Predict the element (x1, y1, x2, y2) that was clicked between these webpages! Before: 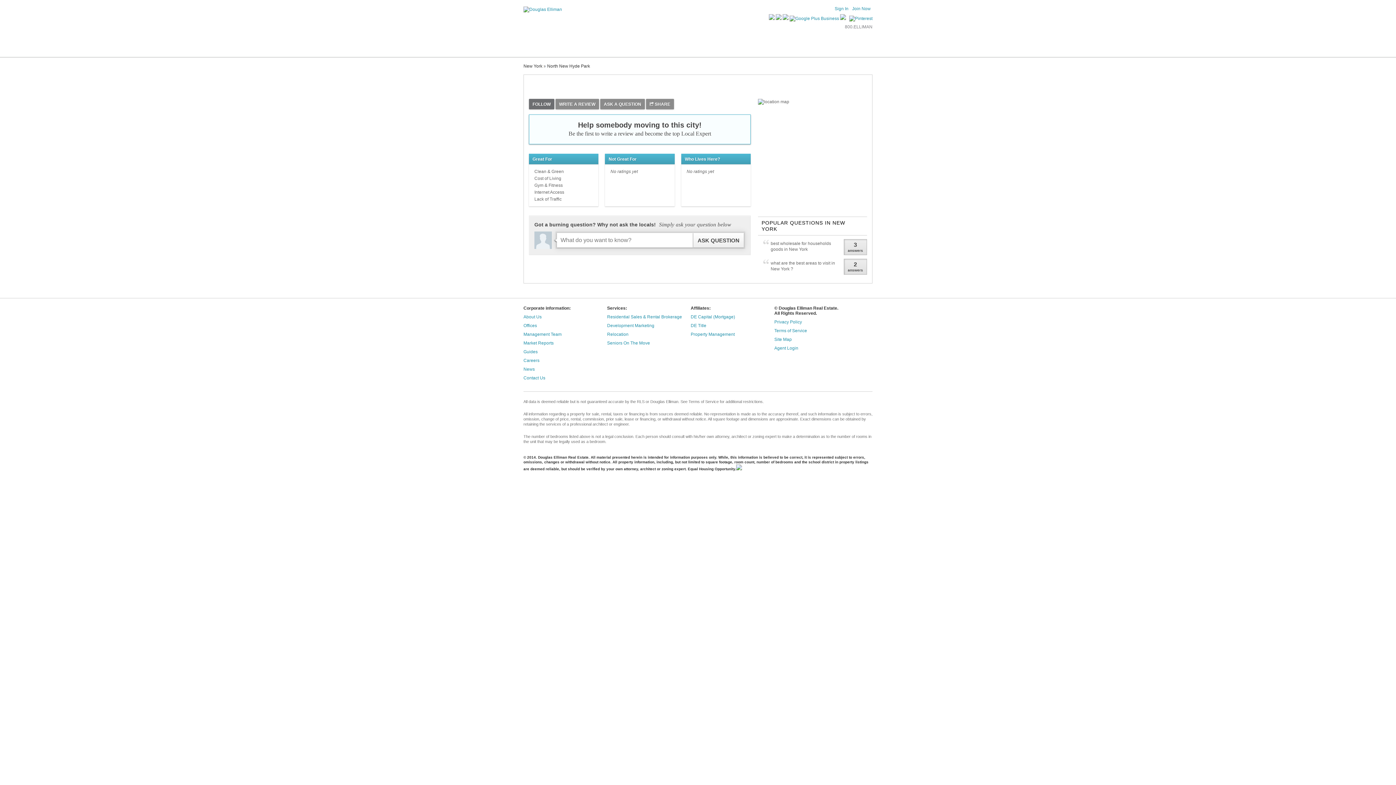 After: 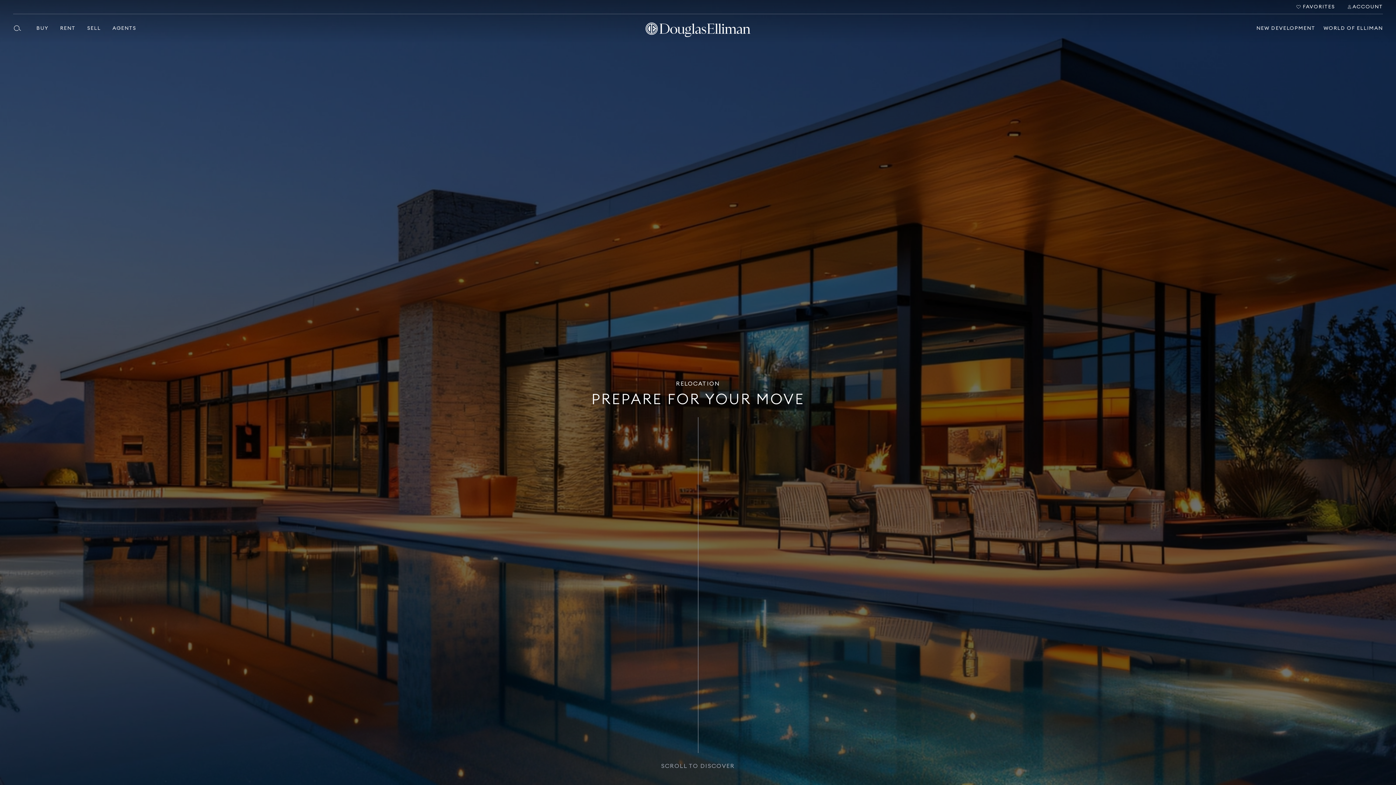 Action: bbox: (607, 332, 628, 337) label: Relocation